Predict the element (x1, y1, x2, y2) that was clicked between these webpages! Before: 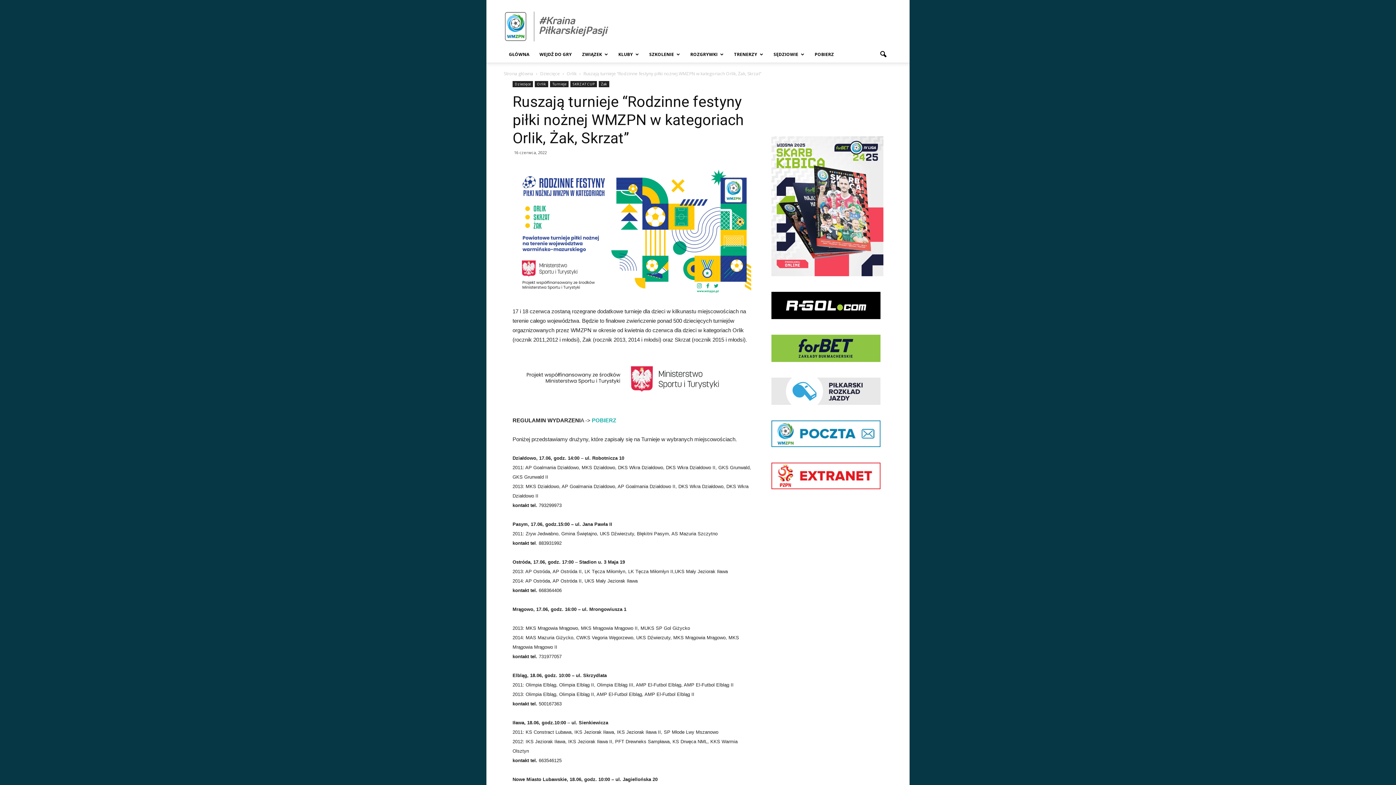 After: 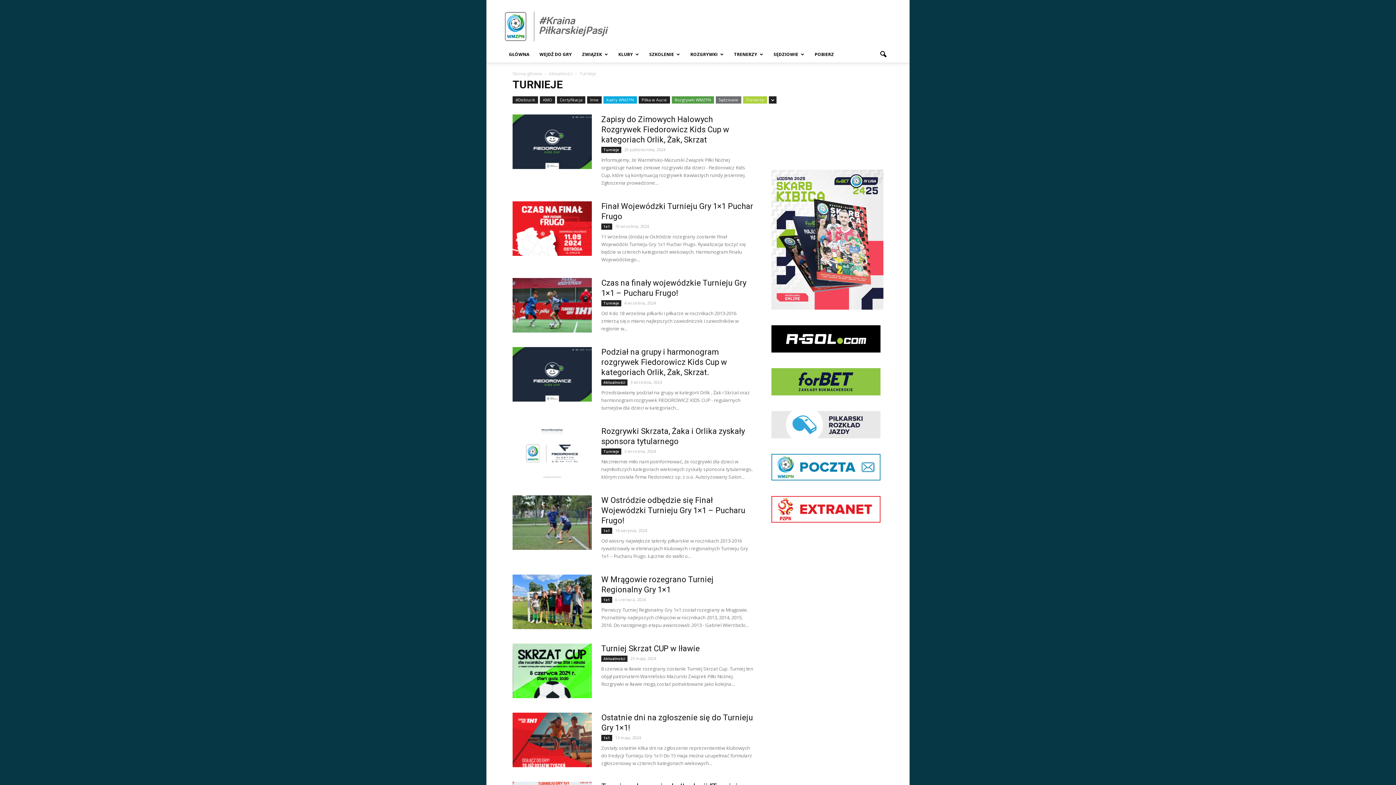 Action: bbox: (550, 81, 568, 87) label: Turnieje